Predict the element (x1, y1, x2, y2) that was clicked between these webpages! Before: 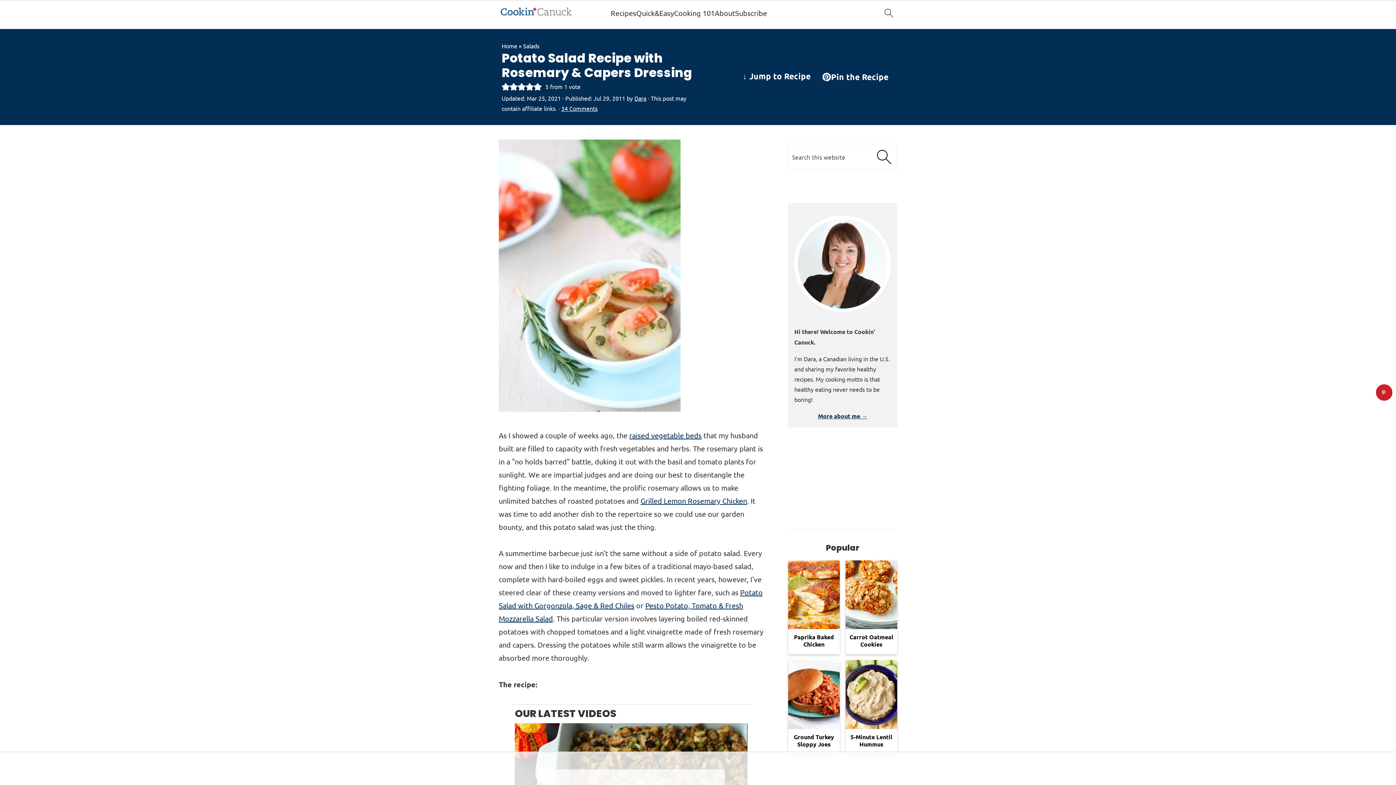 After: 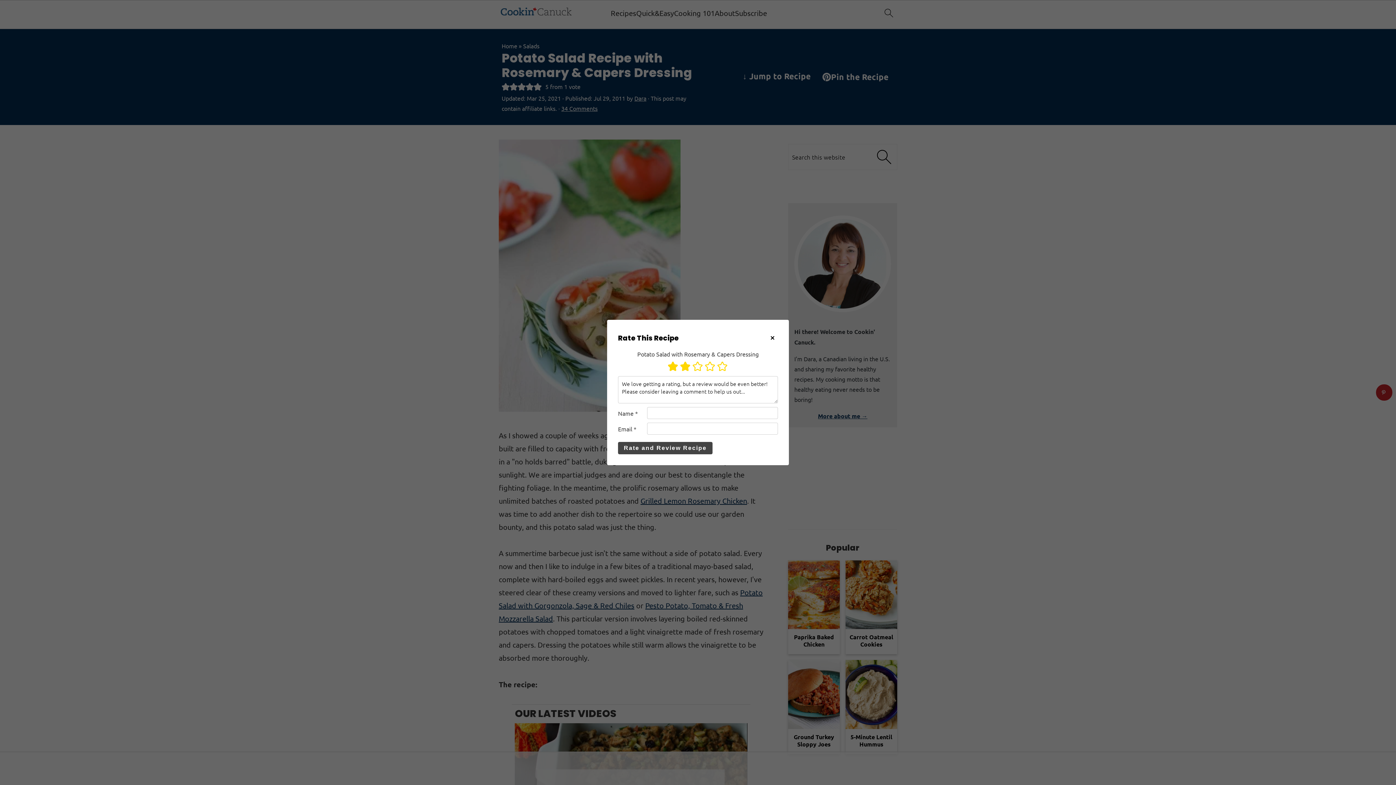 Action: bbox: (509, 81, 517, 90) label: Rate this recipe 2 out of 5 stars